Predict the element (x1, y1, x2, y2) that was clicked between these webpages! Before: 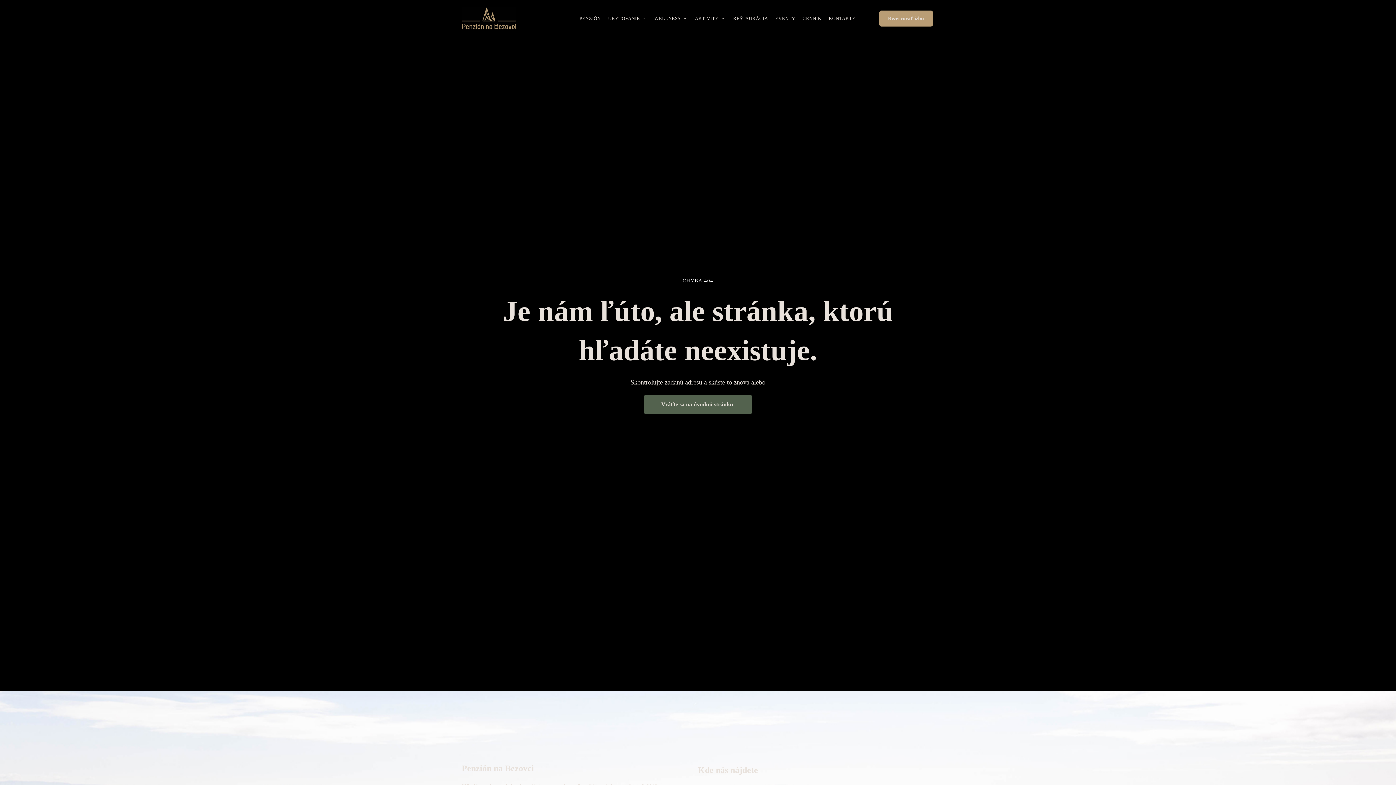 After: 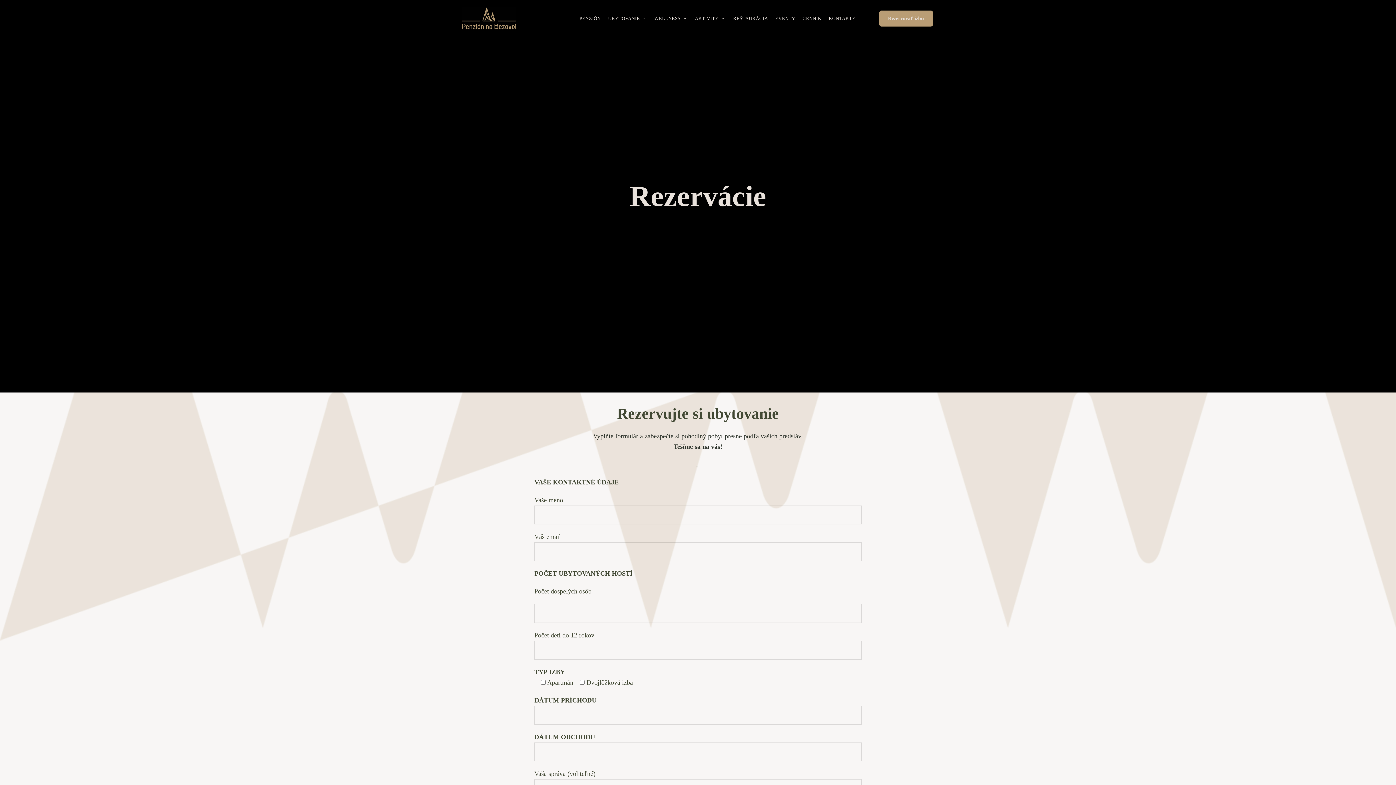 Action: bbox: (879, 10, 932, 26) label: Rezervovať izbu